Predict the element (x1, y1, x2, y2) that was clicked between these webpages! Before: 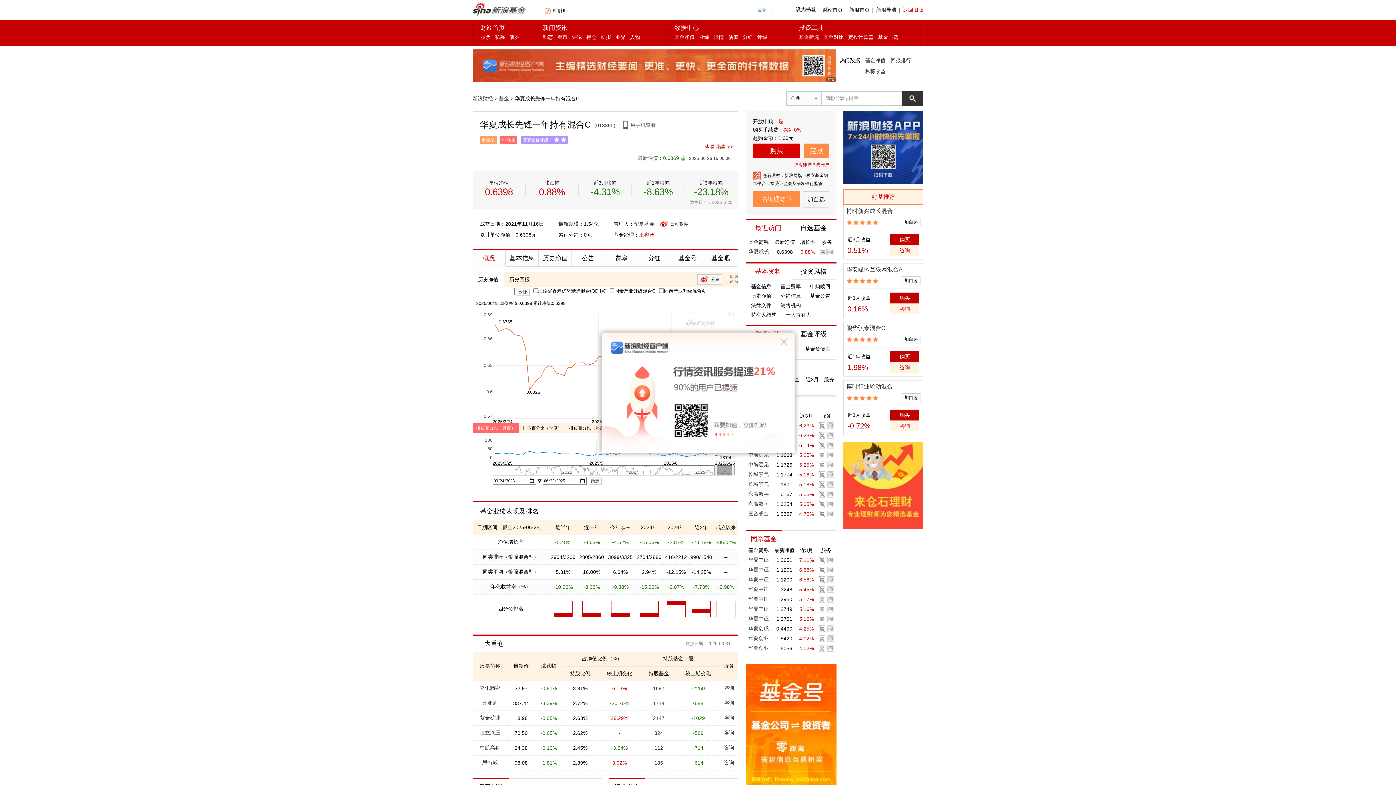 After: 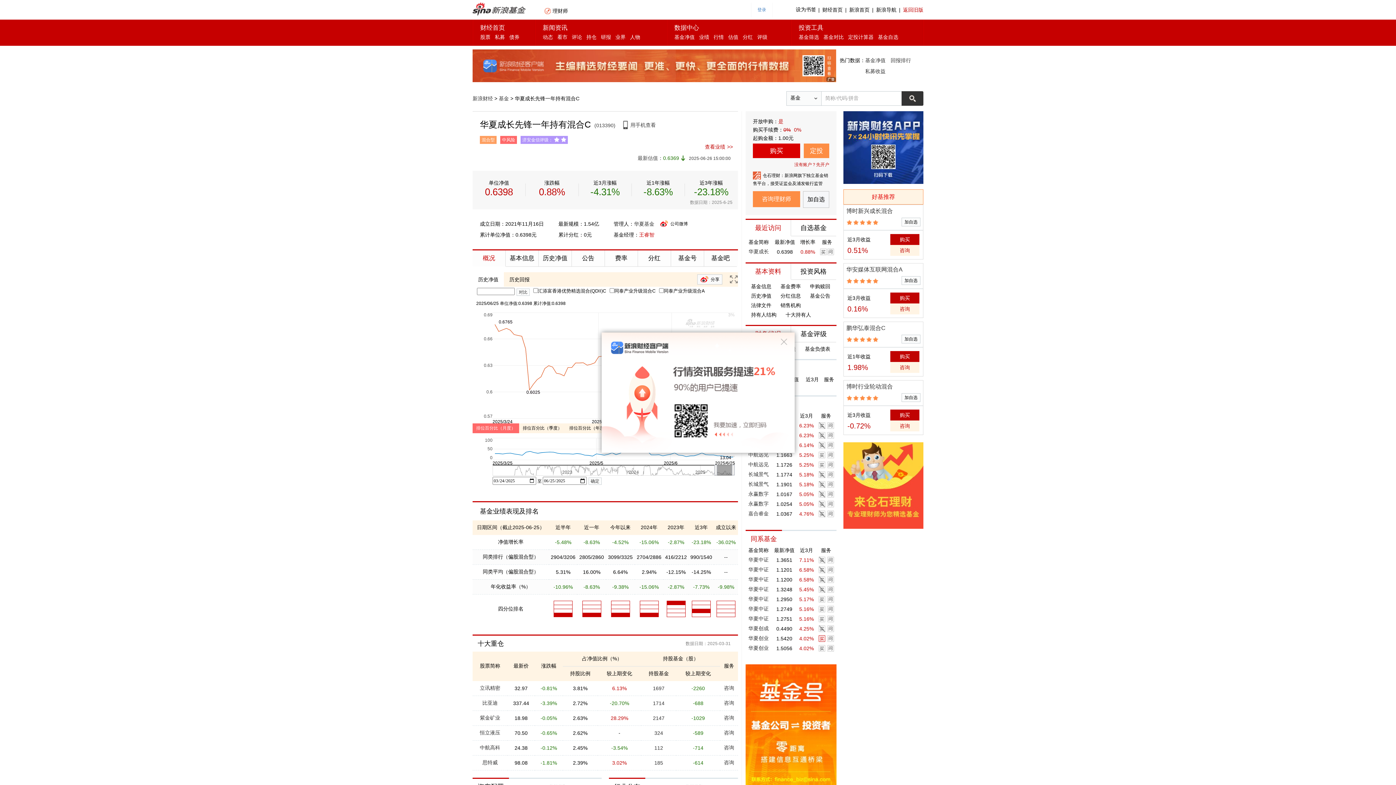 Action: bbox: (818, 635, 825, 642)